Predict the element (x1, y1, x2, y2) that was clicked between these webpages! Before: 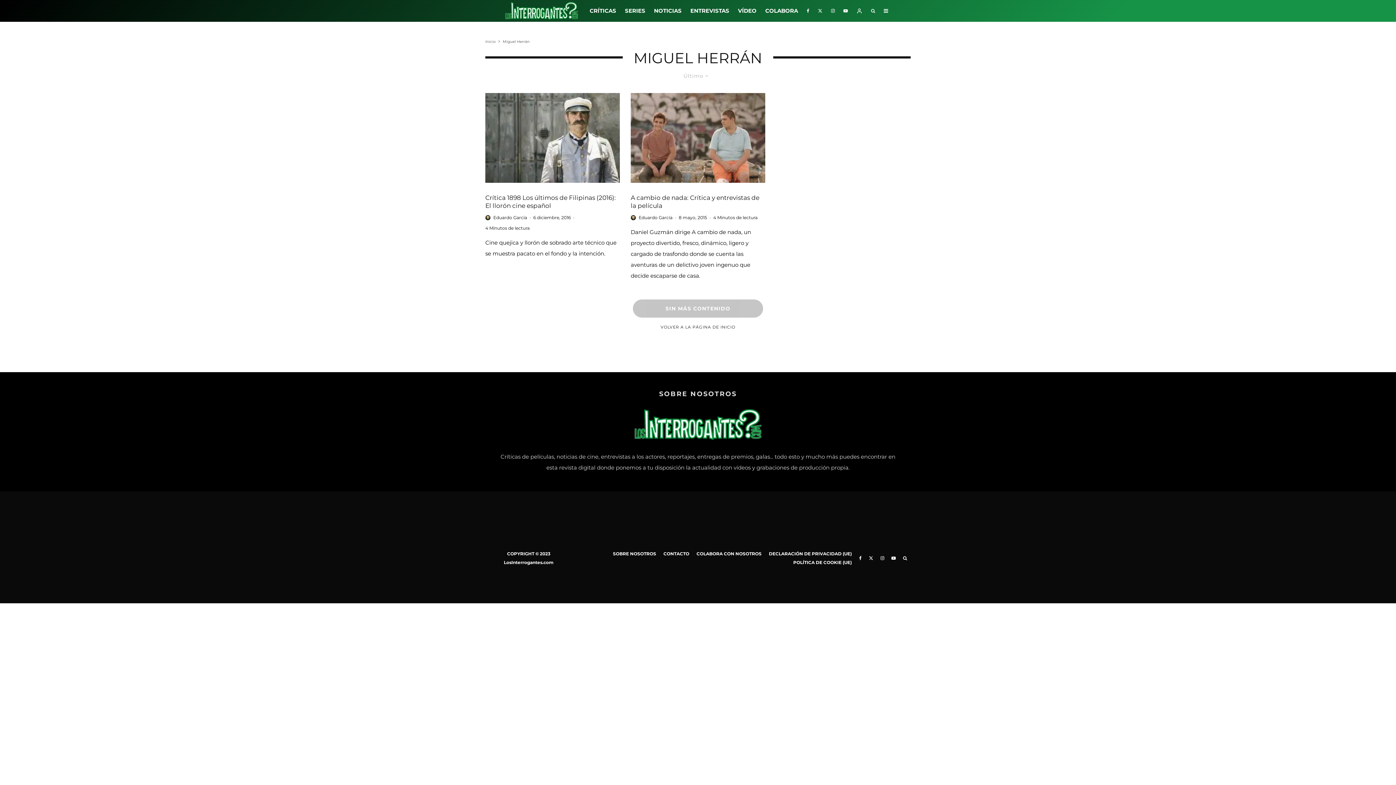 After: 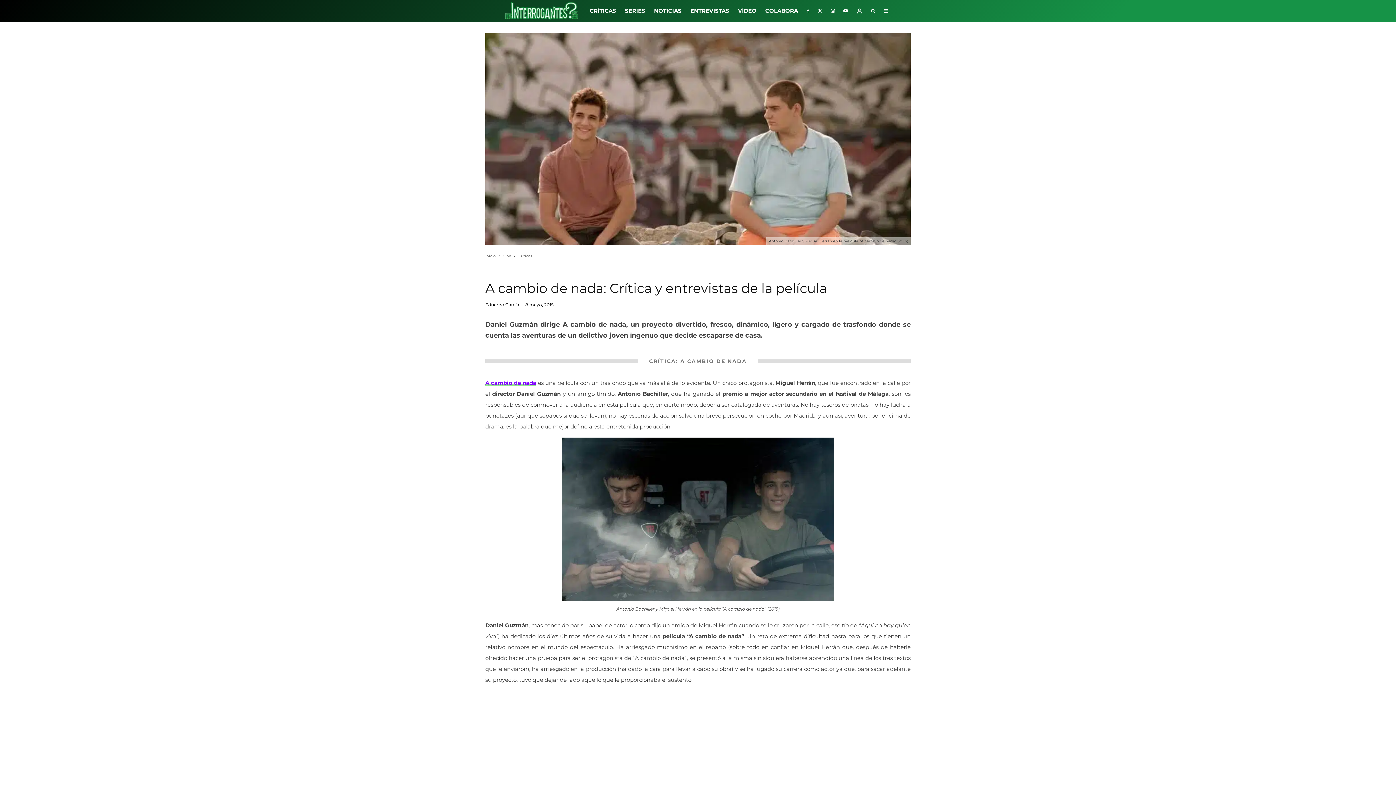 Action: label: A cambio de nada: Crítica y entrevistas de la película bbox: (776, 193, 910, 209)